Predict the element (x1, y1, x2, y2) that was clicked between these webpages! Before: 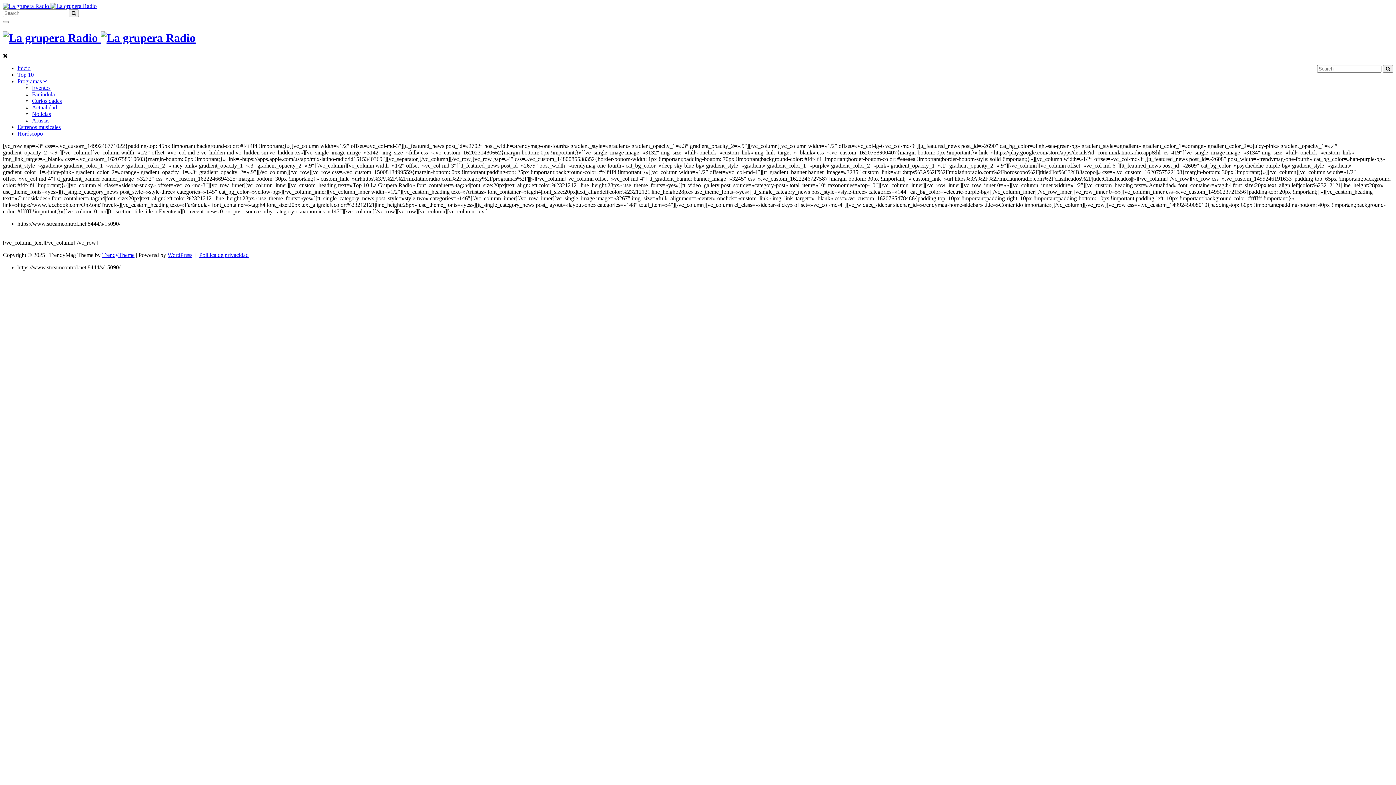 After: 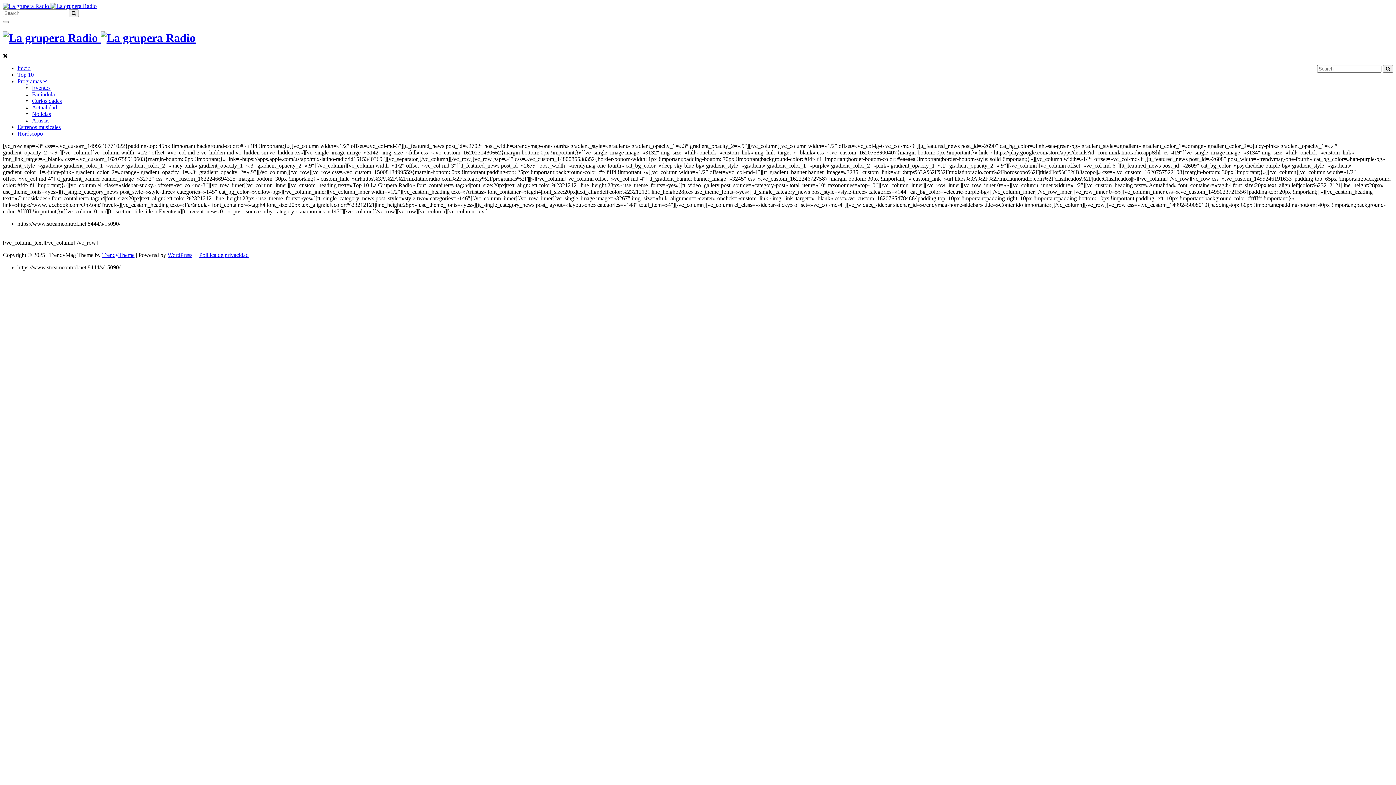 Action: bbox: (17, 65, 30, 71) label: Inicio